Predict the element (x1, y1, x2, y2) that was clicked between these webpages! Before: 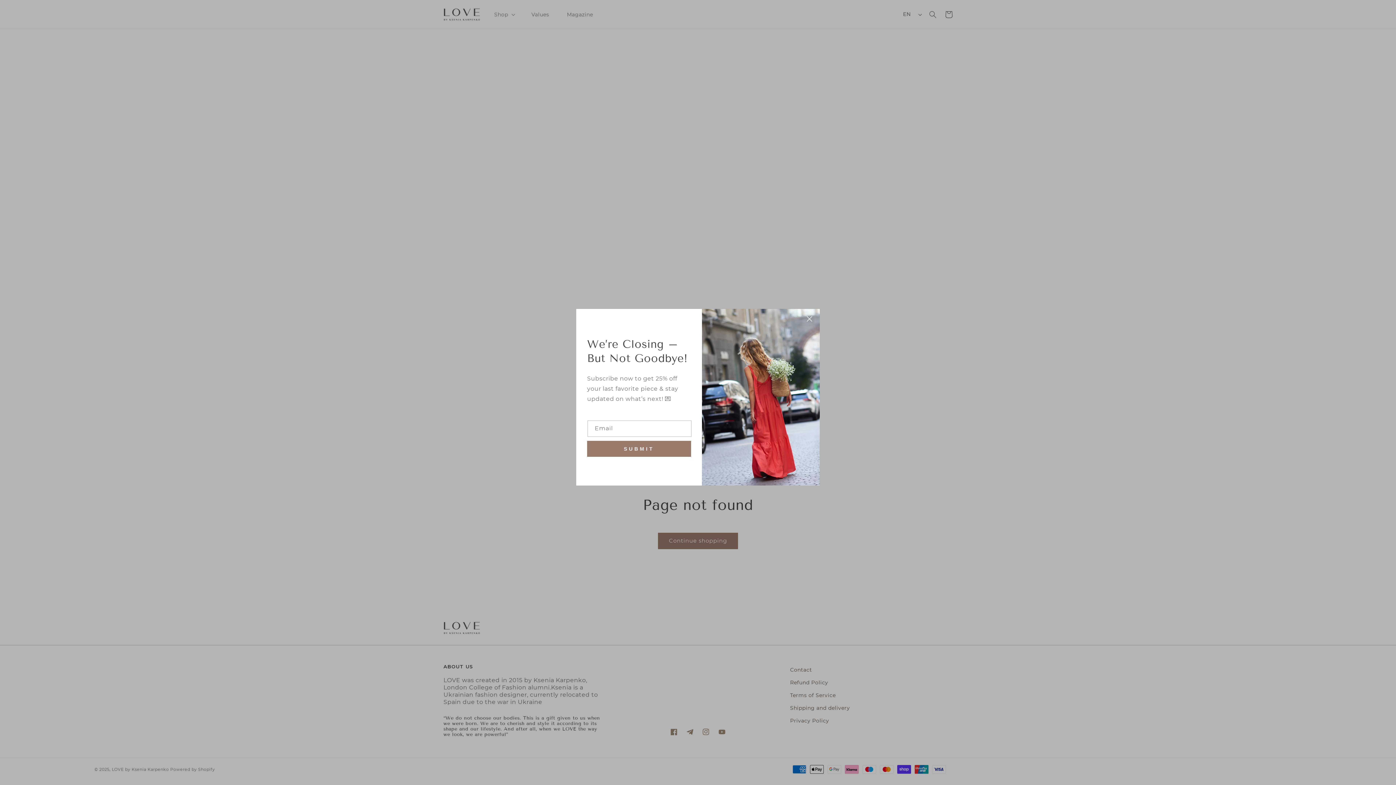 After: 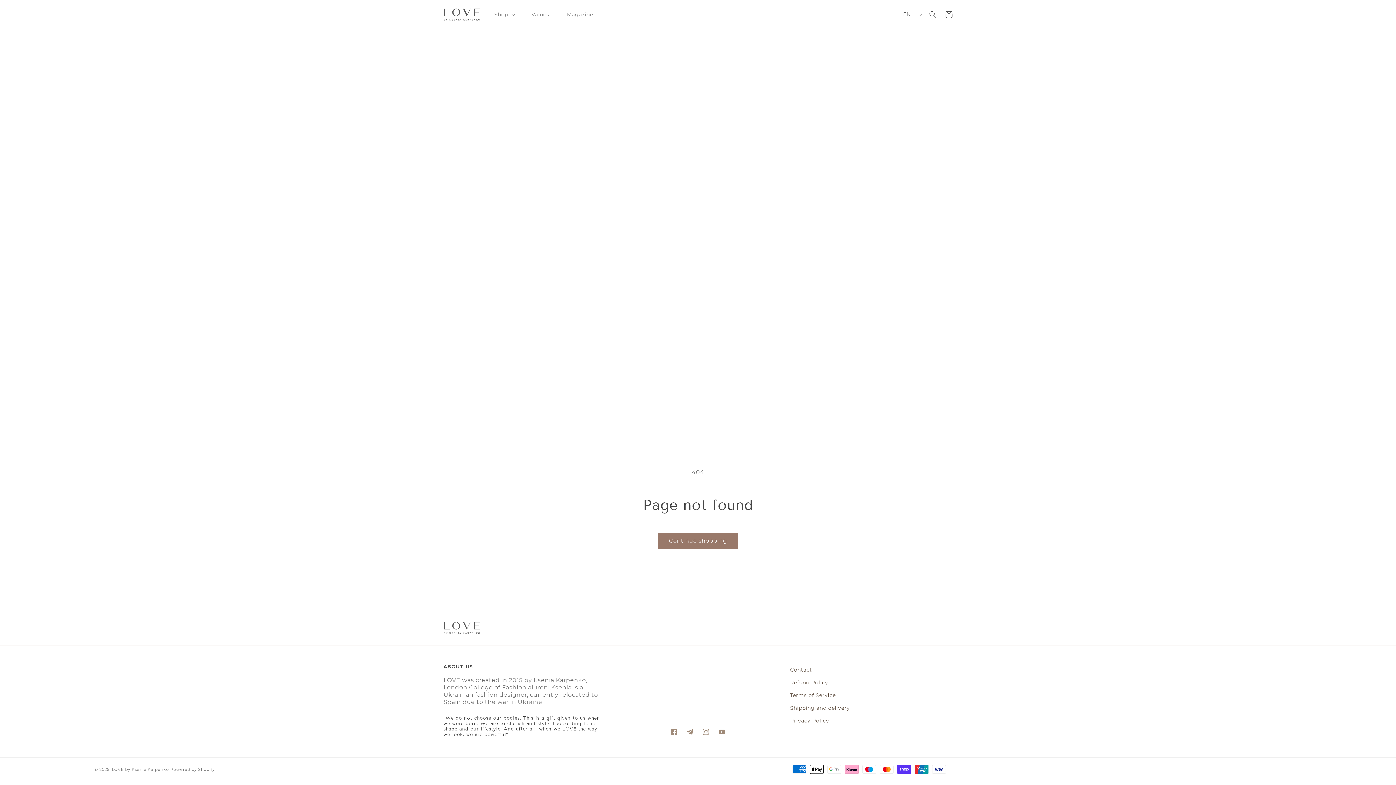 Action: bbox: (806, 316, 812, 322)